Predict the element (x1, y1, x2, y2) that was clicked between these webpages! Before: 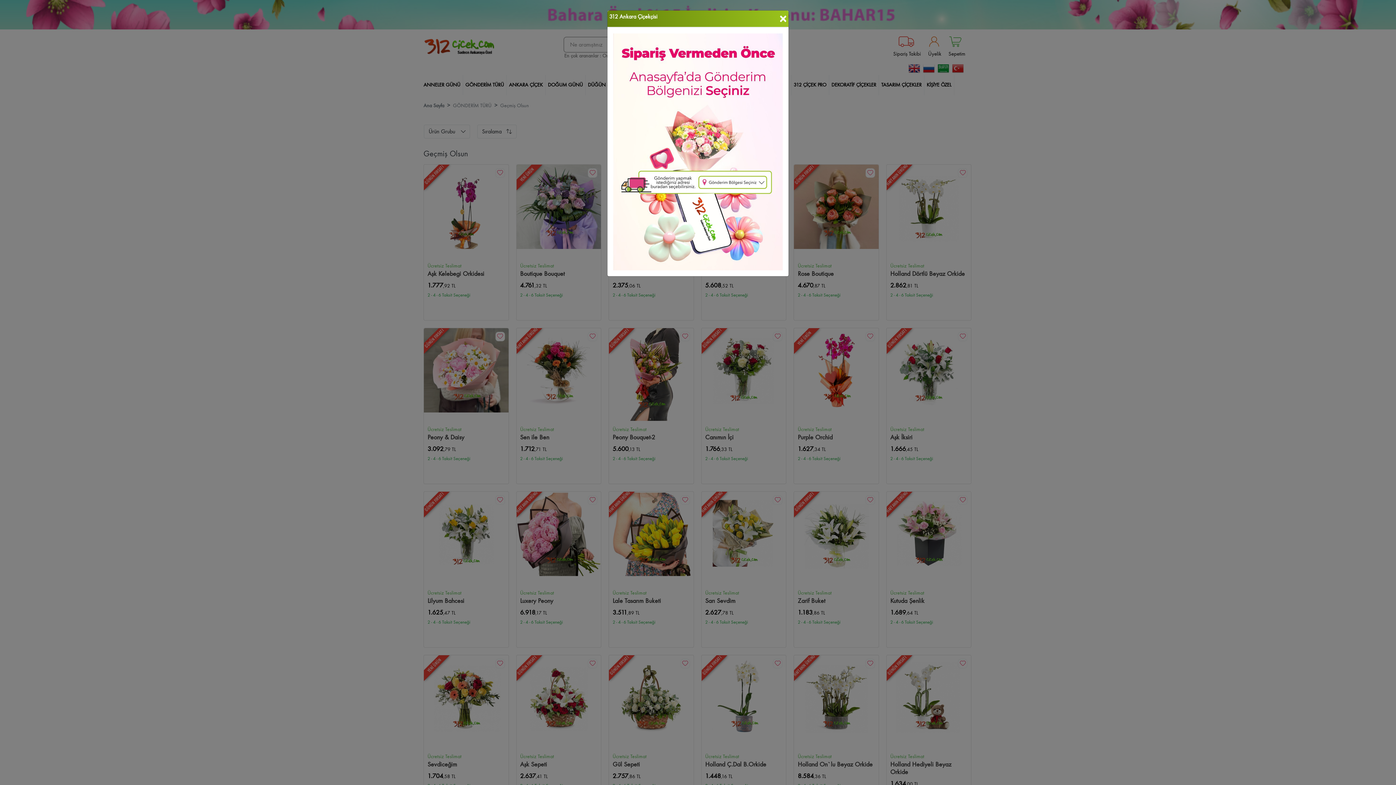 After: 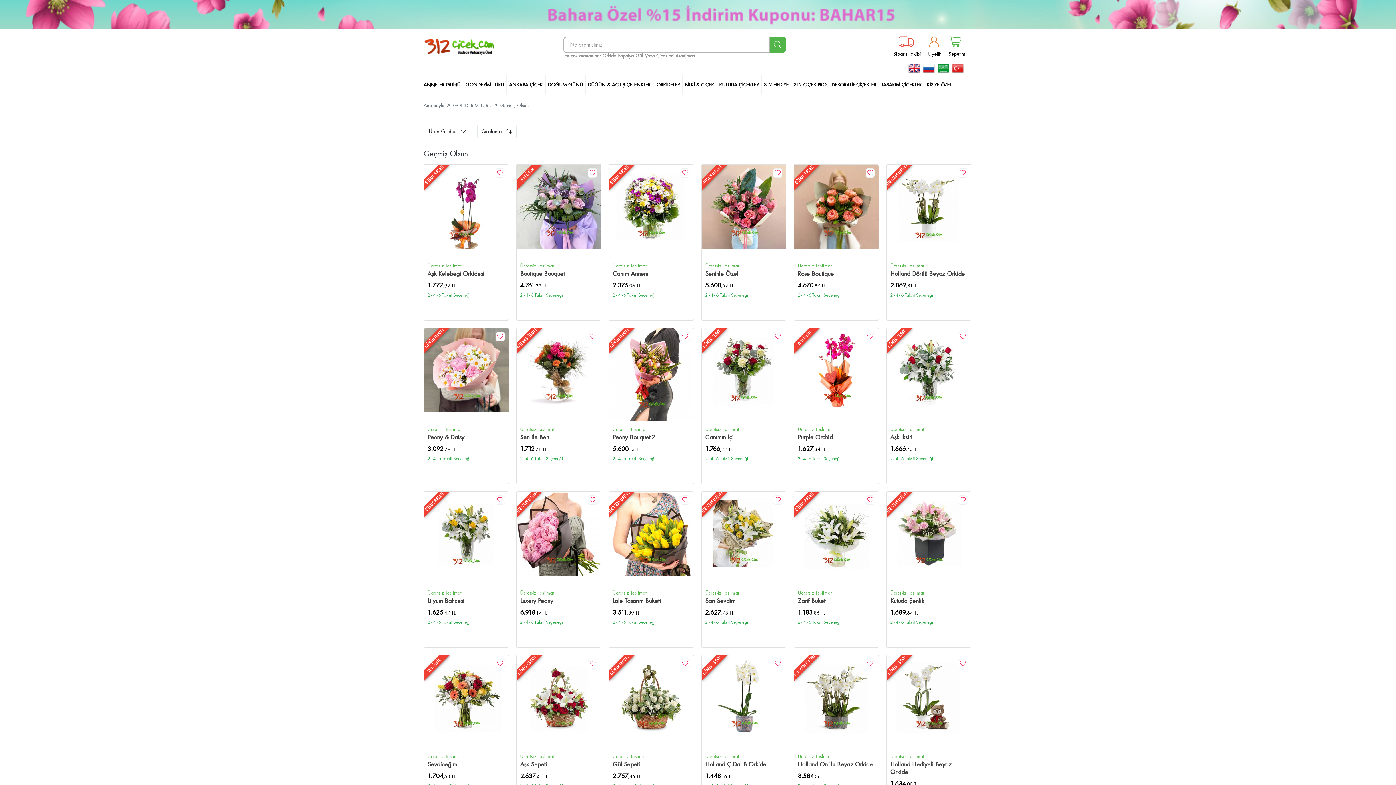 Action: bbox: (773, 6, 792, 30) label: Close